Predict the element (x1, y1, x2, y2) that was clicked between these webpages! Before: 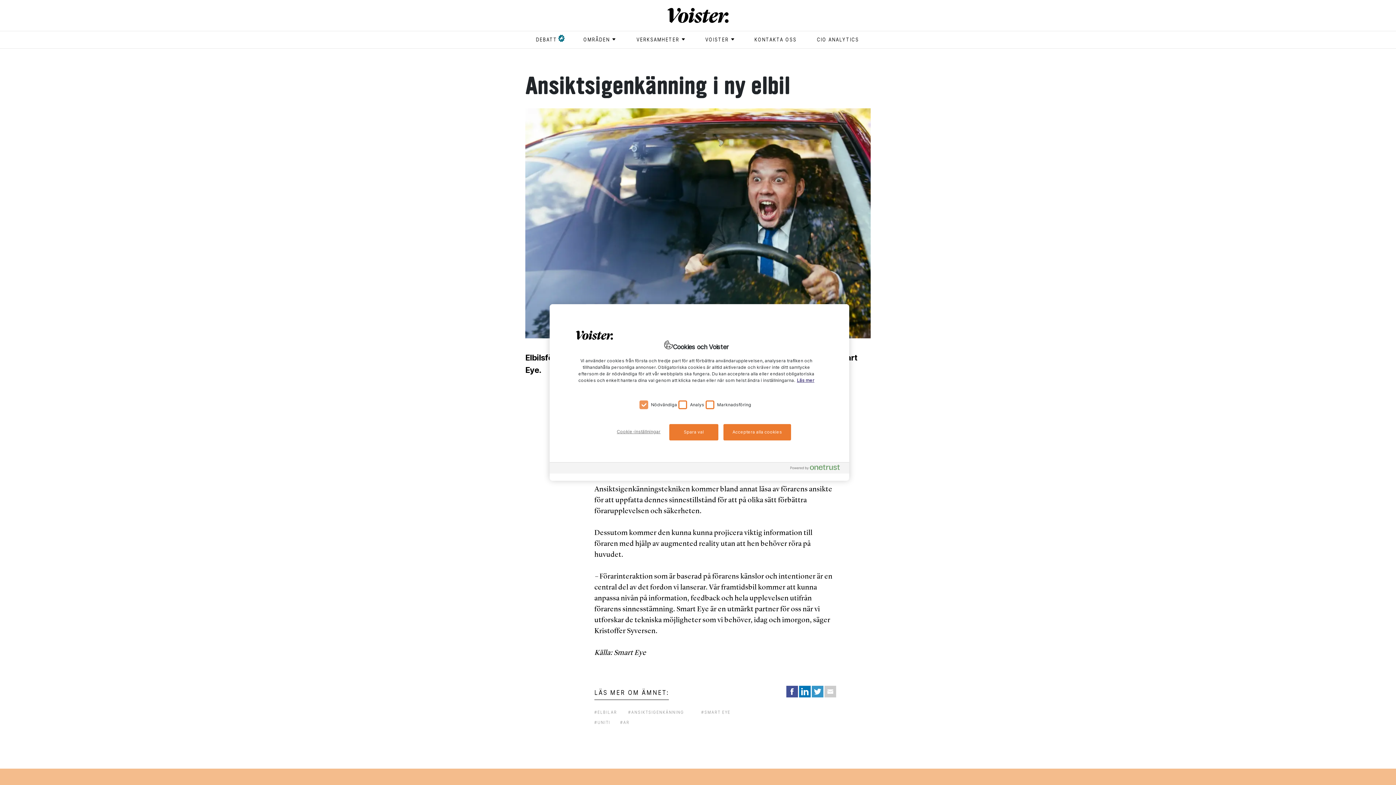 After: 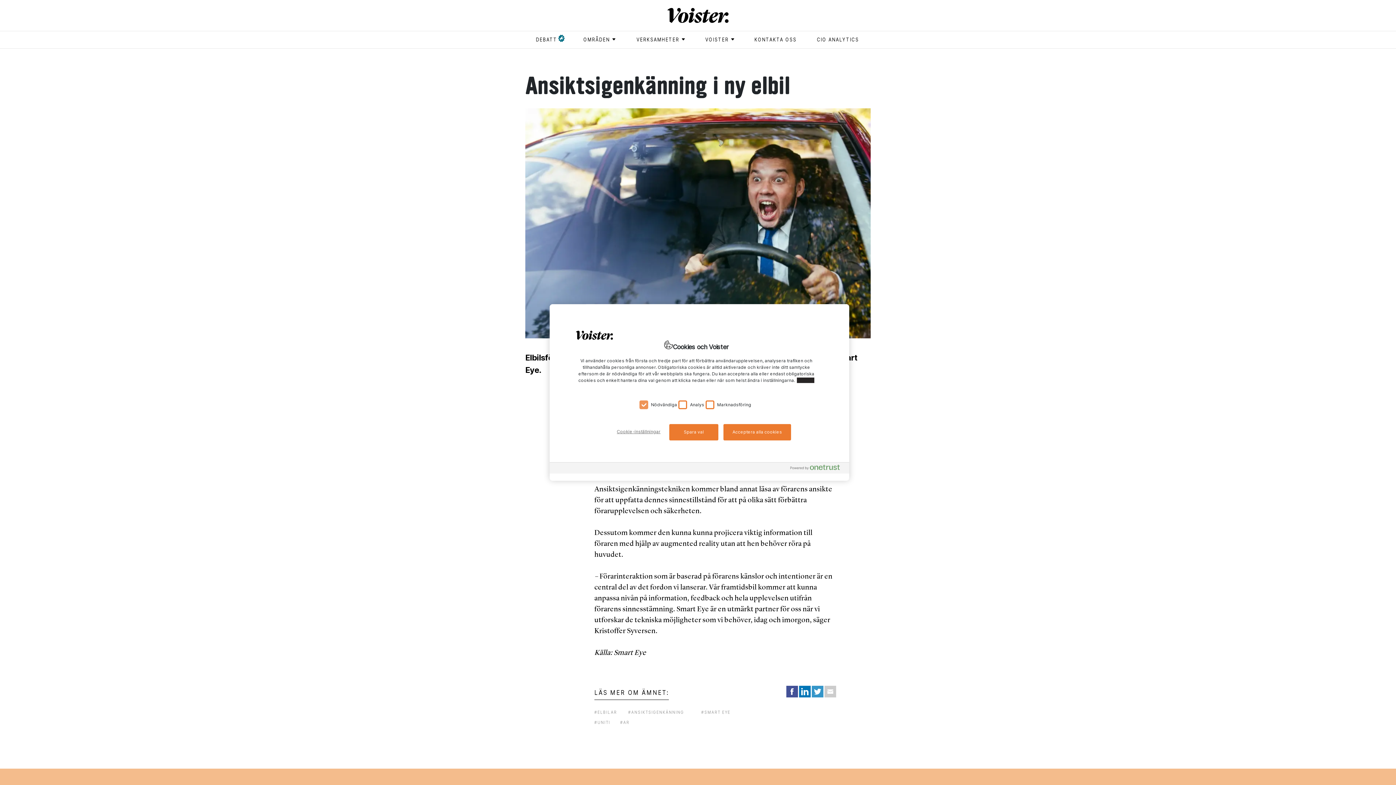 Action: label: Mer information om ditt dataskydd, öppnas i en ny flik bbox: (797, 377, 814, 383)